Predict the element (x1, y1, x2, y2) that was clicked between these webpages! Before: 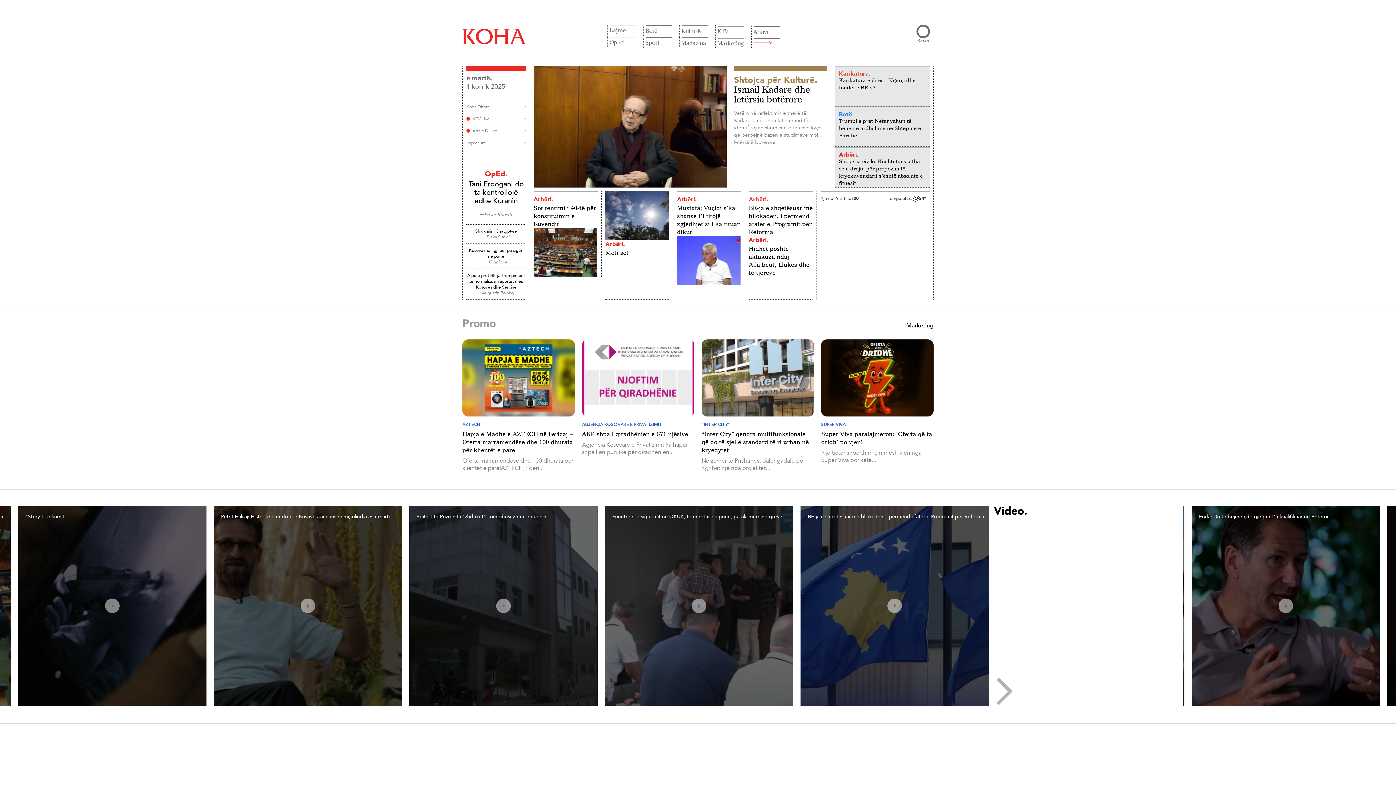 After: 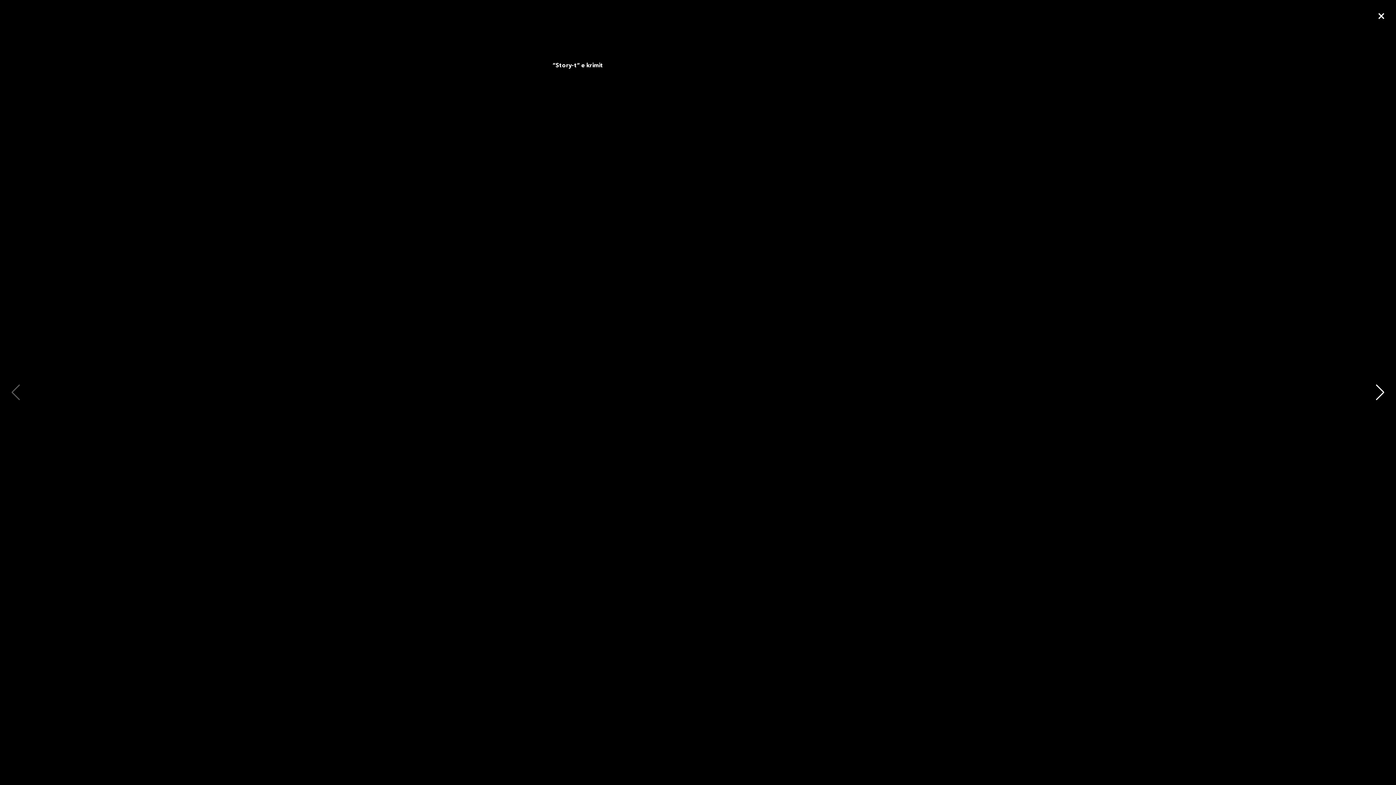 Action: label: “Story-t” e krimit bbox: (18, 506, 206, 706)